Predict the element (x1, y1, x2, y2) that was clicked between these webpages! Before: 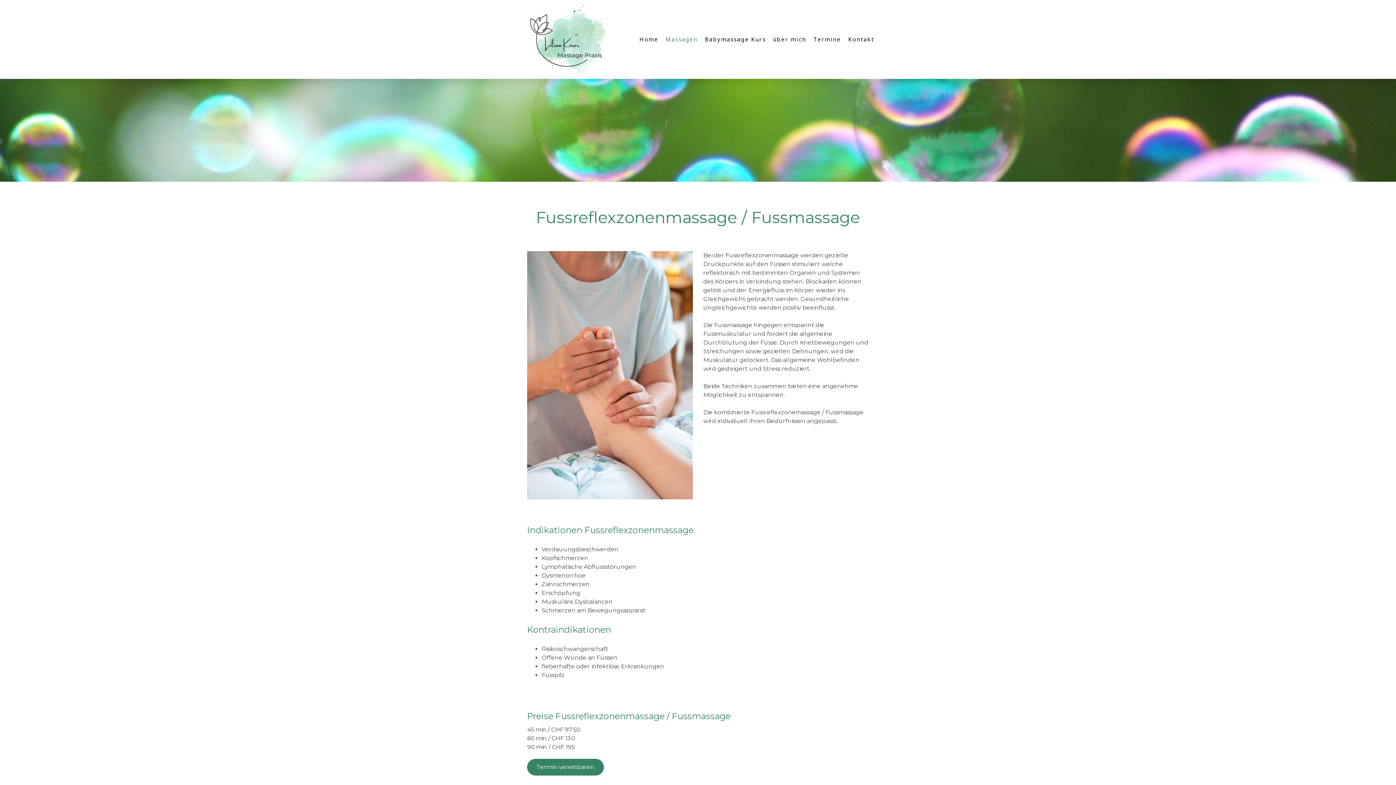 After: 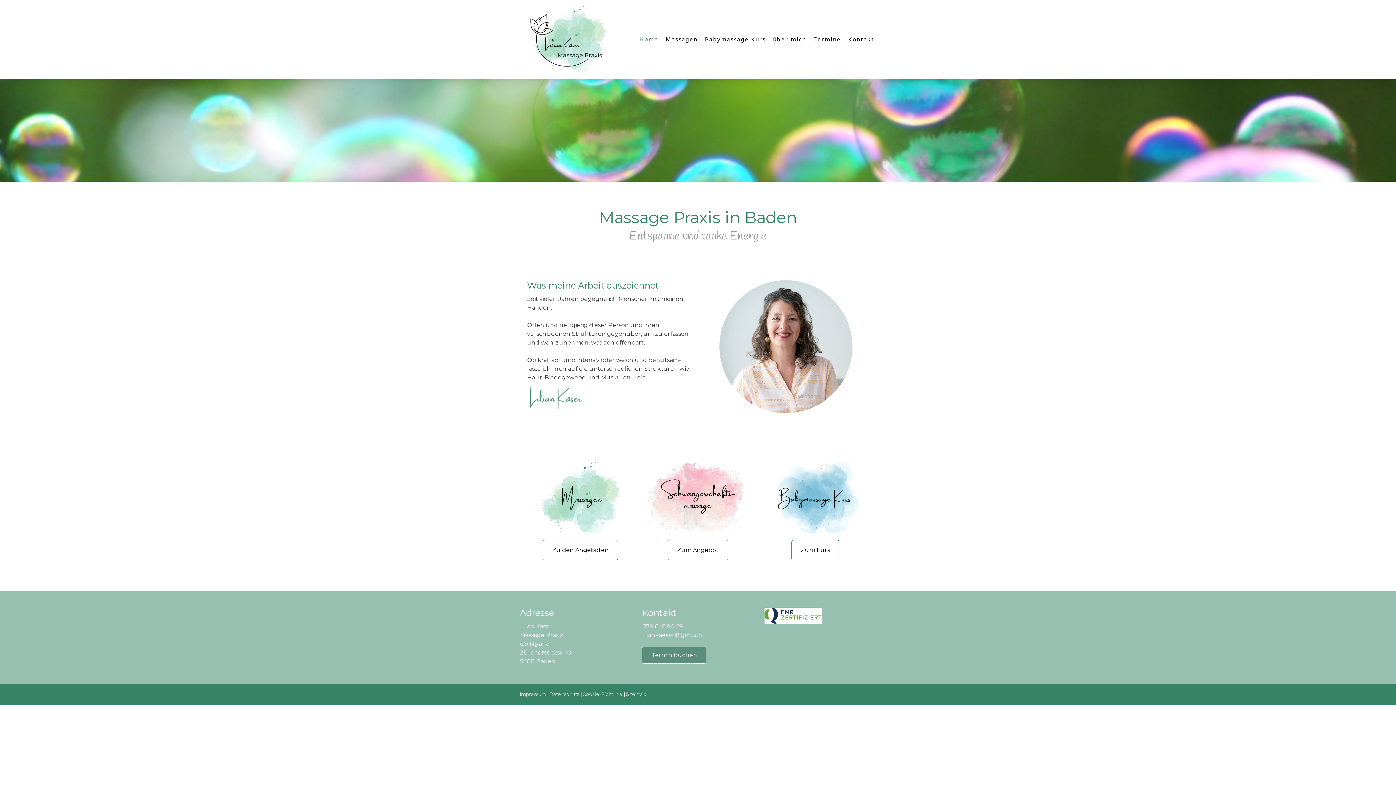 Action: bbox: (520, 5, 621, 13)